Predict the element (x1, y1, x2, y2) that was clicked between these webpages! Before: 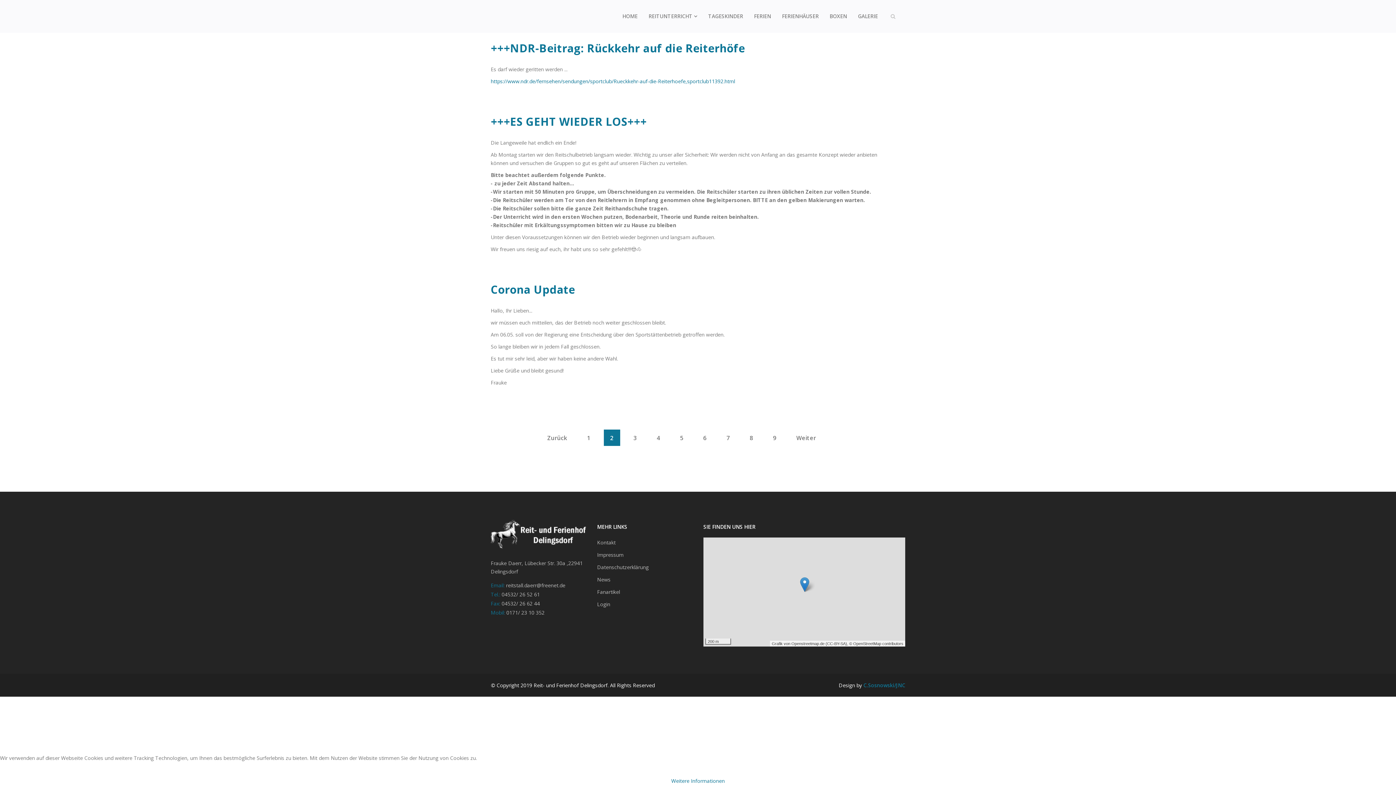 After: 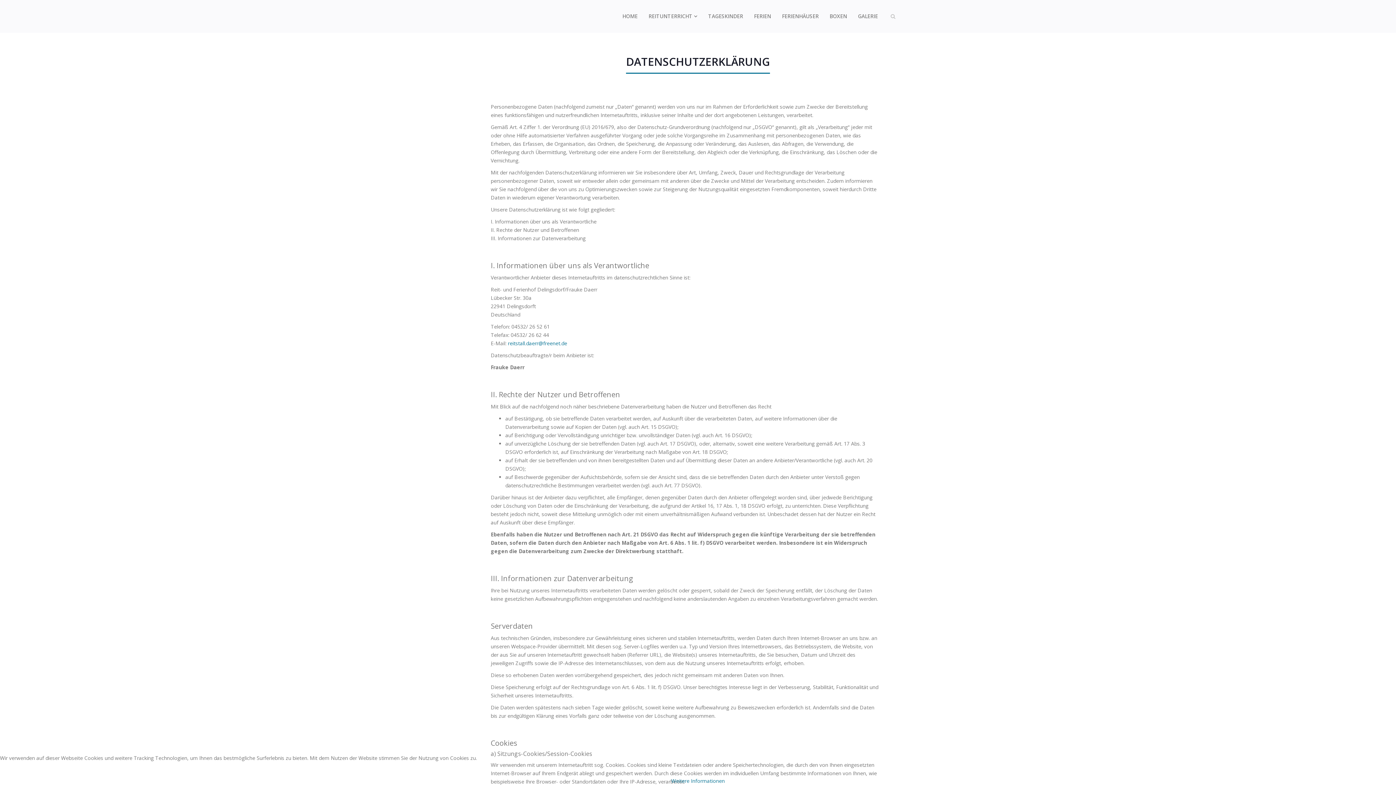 Action: bbox: (671, 777, 724, 784) label: Weitere Informationen